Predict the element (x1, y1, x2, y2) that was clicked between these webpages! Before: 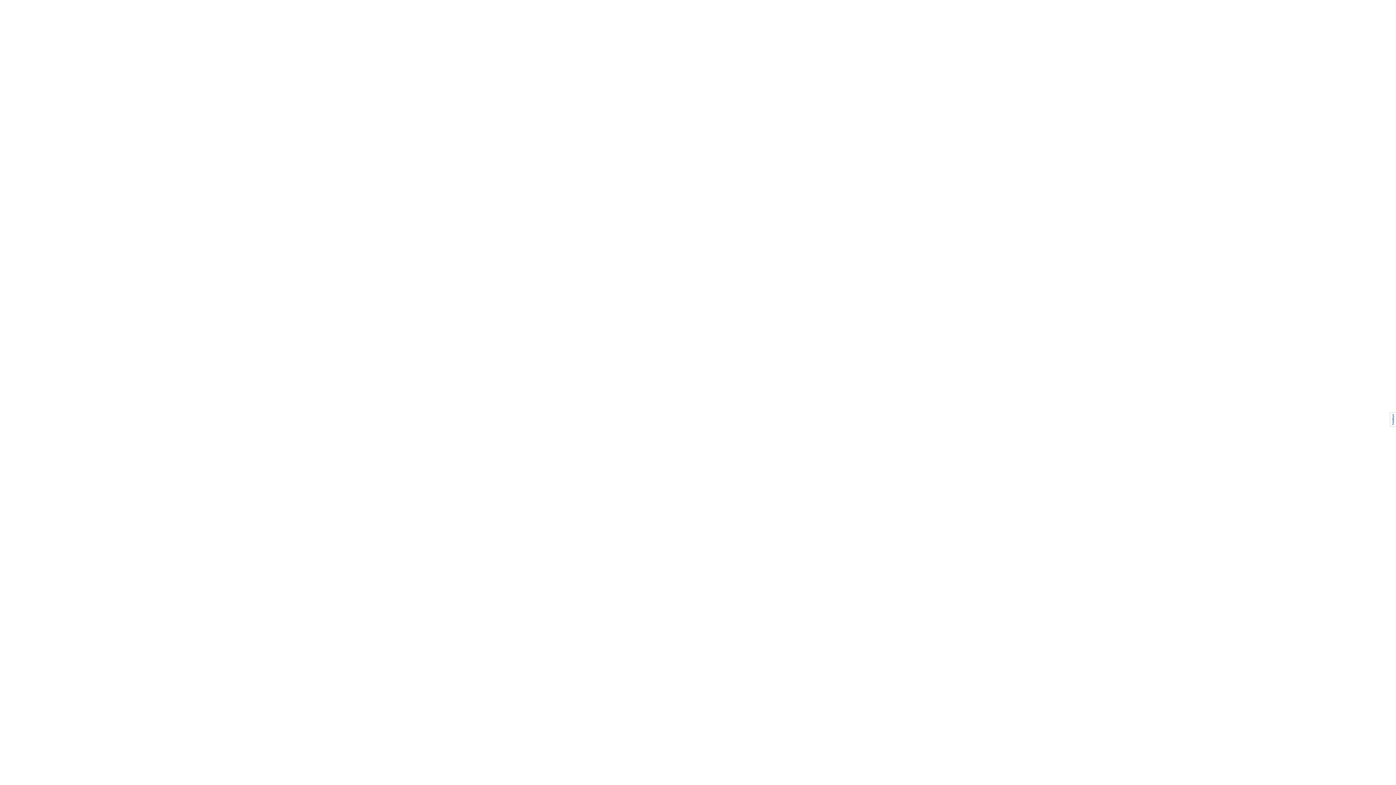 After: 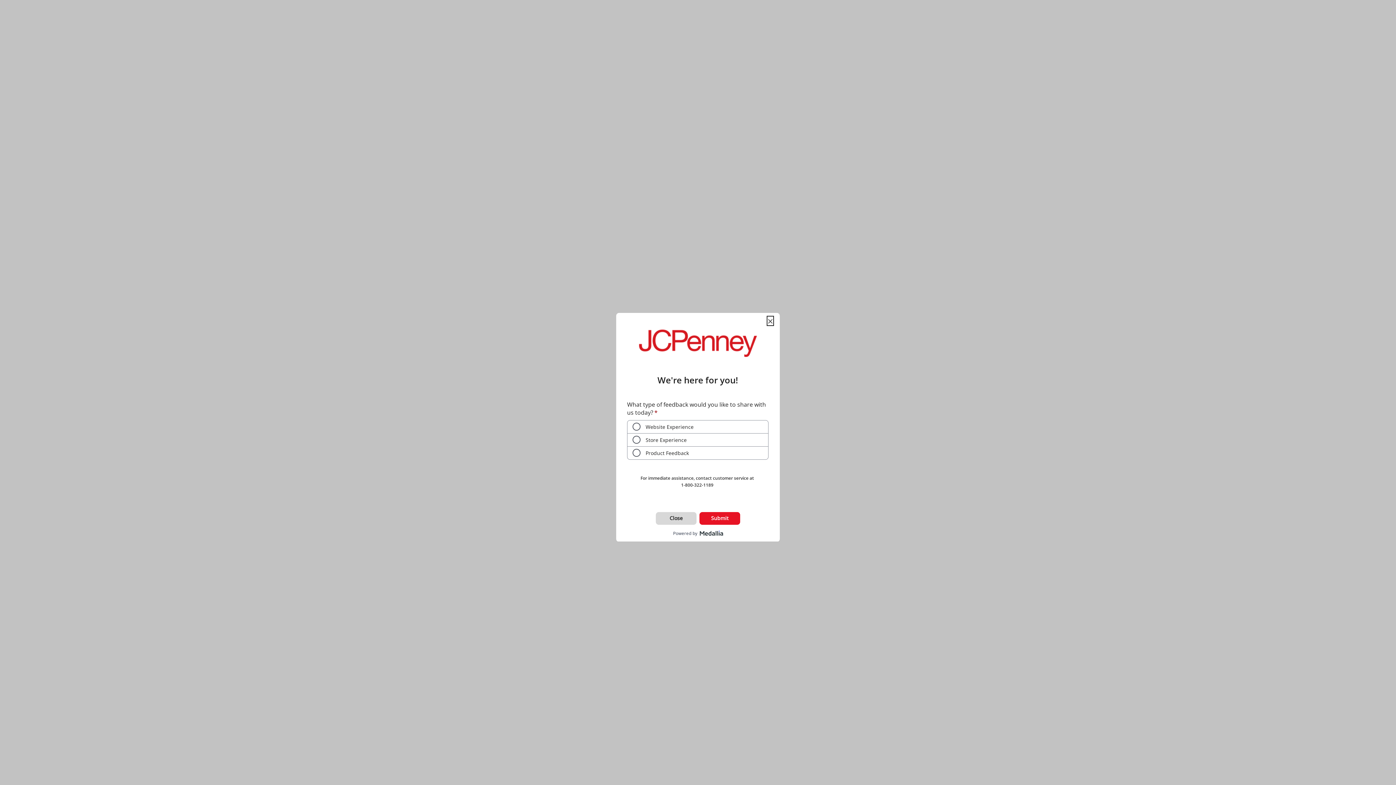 Action: bbox: (1390, 412, 1396, 426)